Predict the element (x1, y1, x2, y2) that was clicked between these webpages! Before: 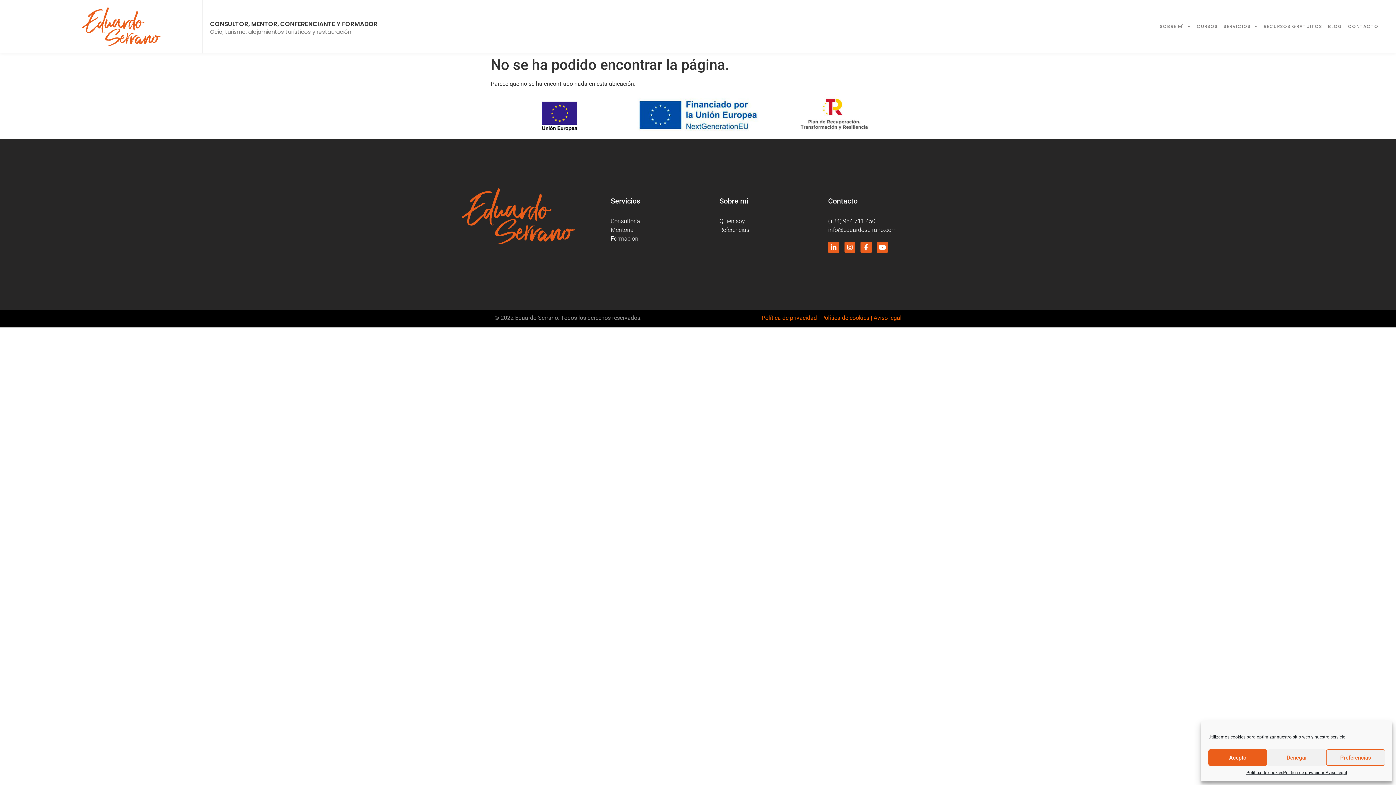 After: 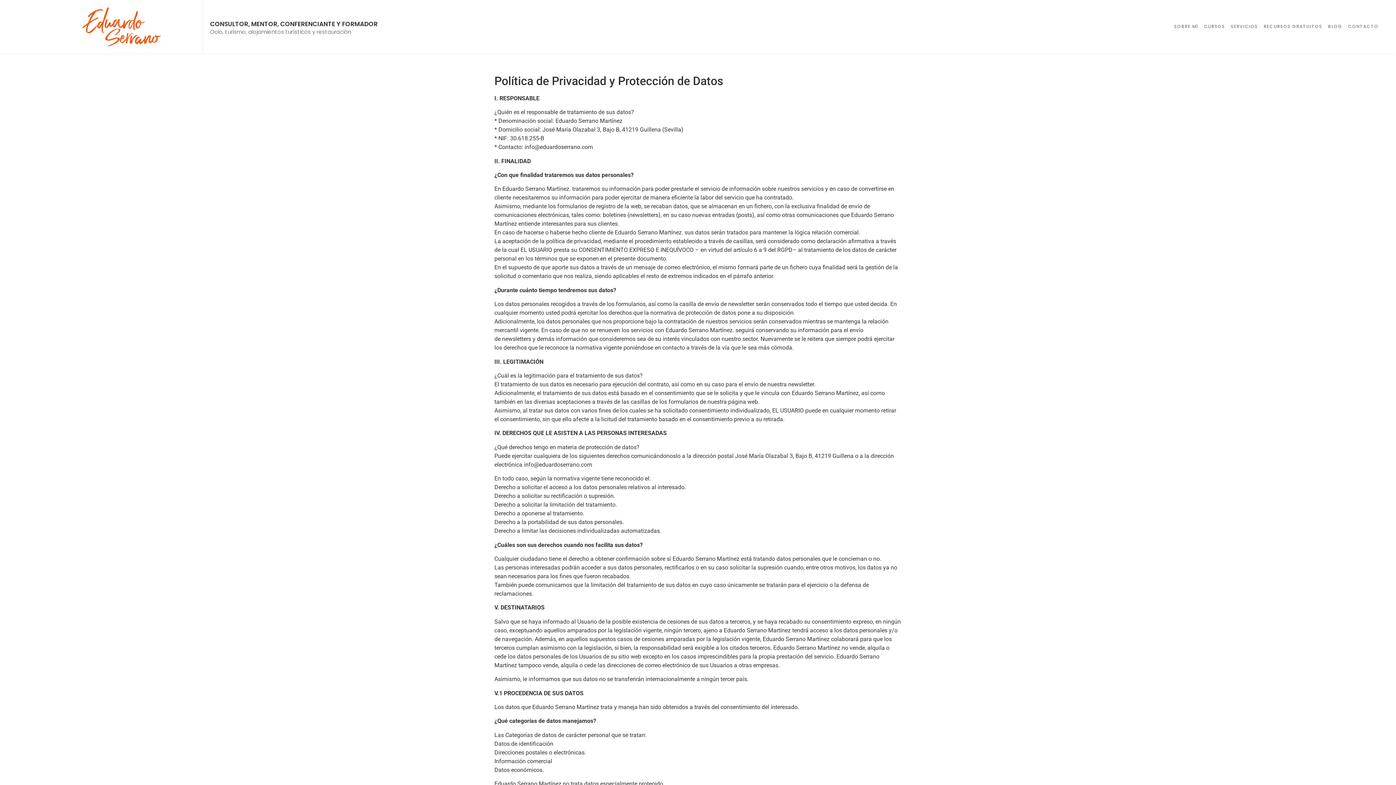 Action: label: Política de privacidad bbox: (761, 314, 817, 321)